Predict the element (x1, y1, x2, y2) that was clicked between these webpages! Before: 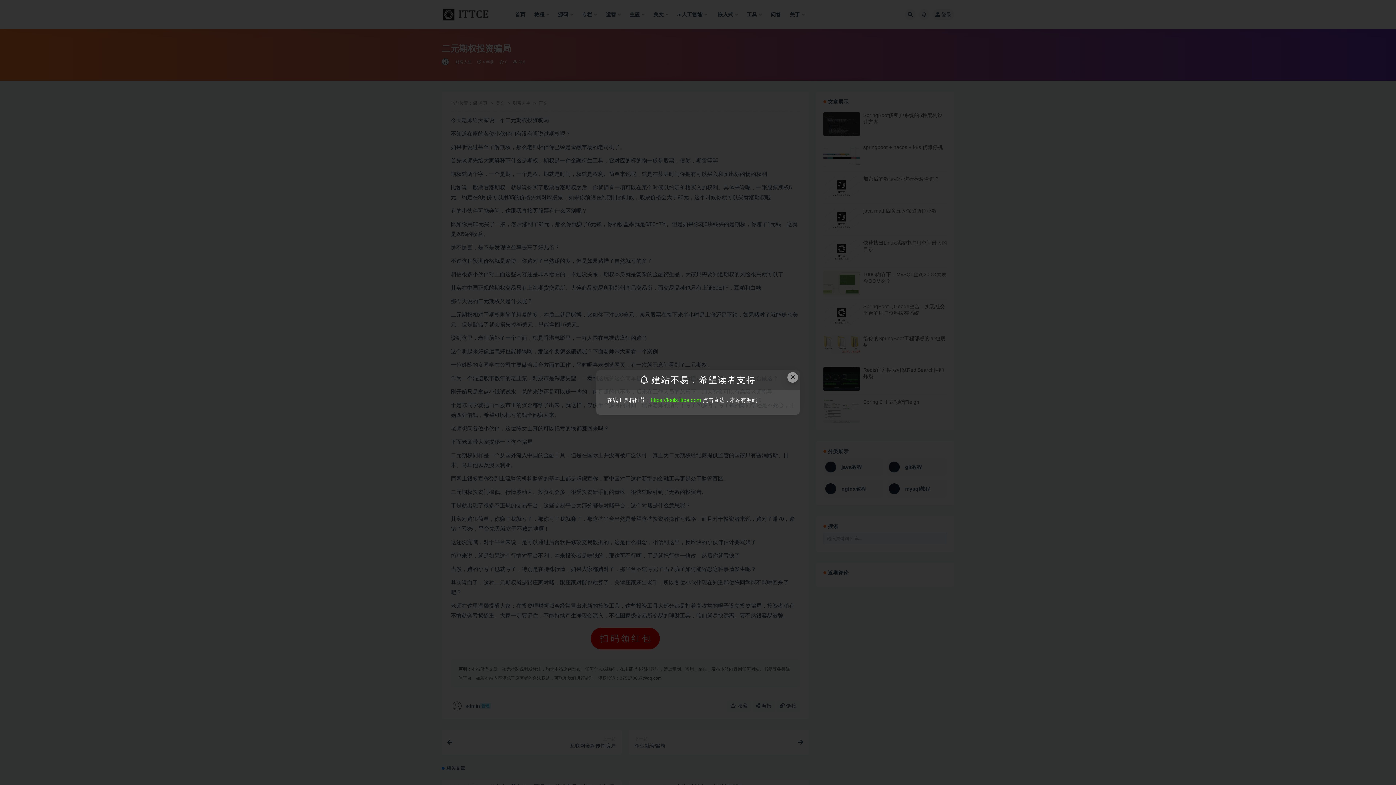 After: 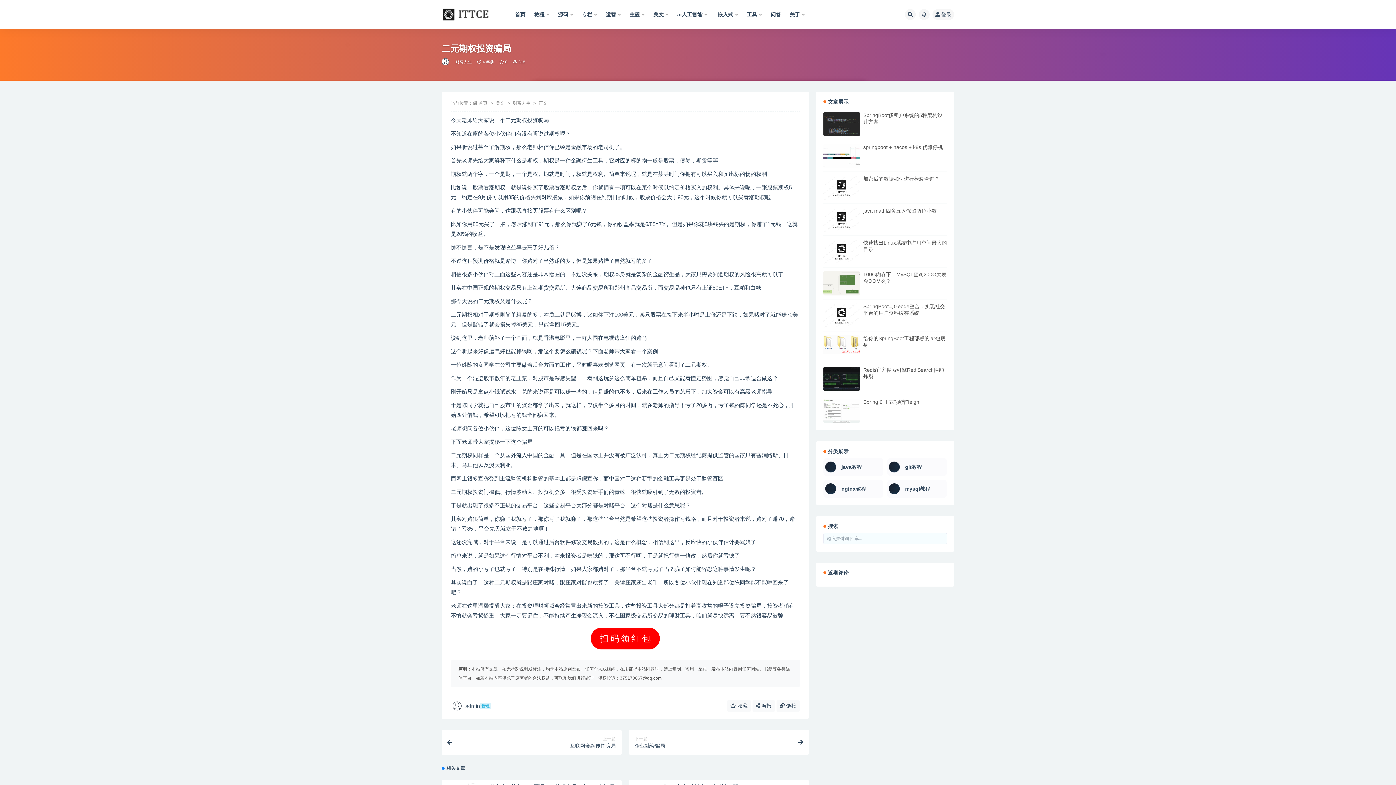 Action: bbox: (787, 372, 798, 382) label: Close this dialog